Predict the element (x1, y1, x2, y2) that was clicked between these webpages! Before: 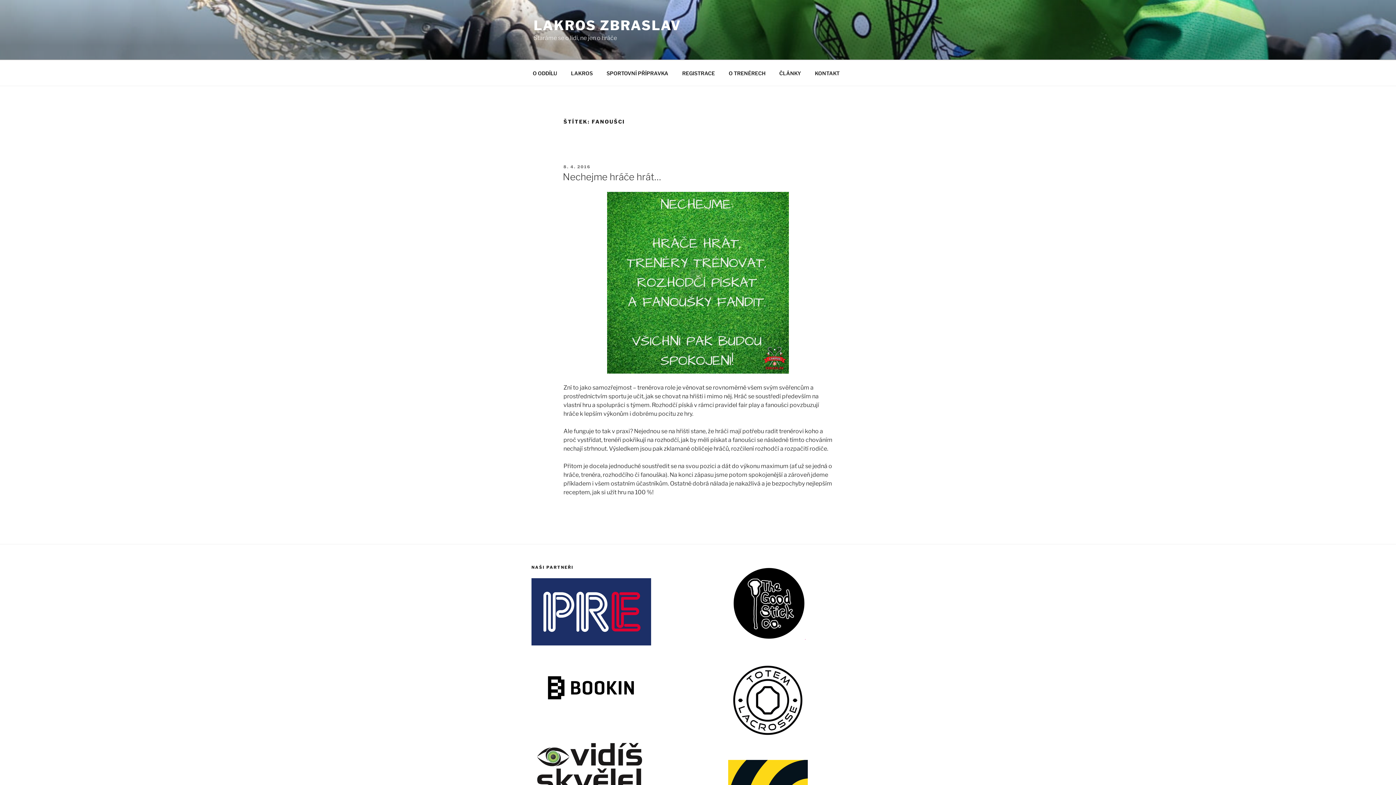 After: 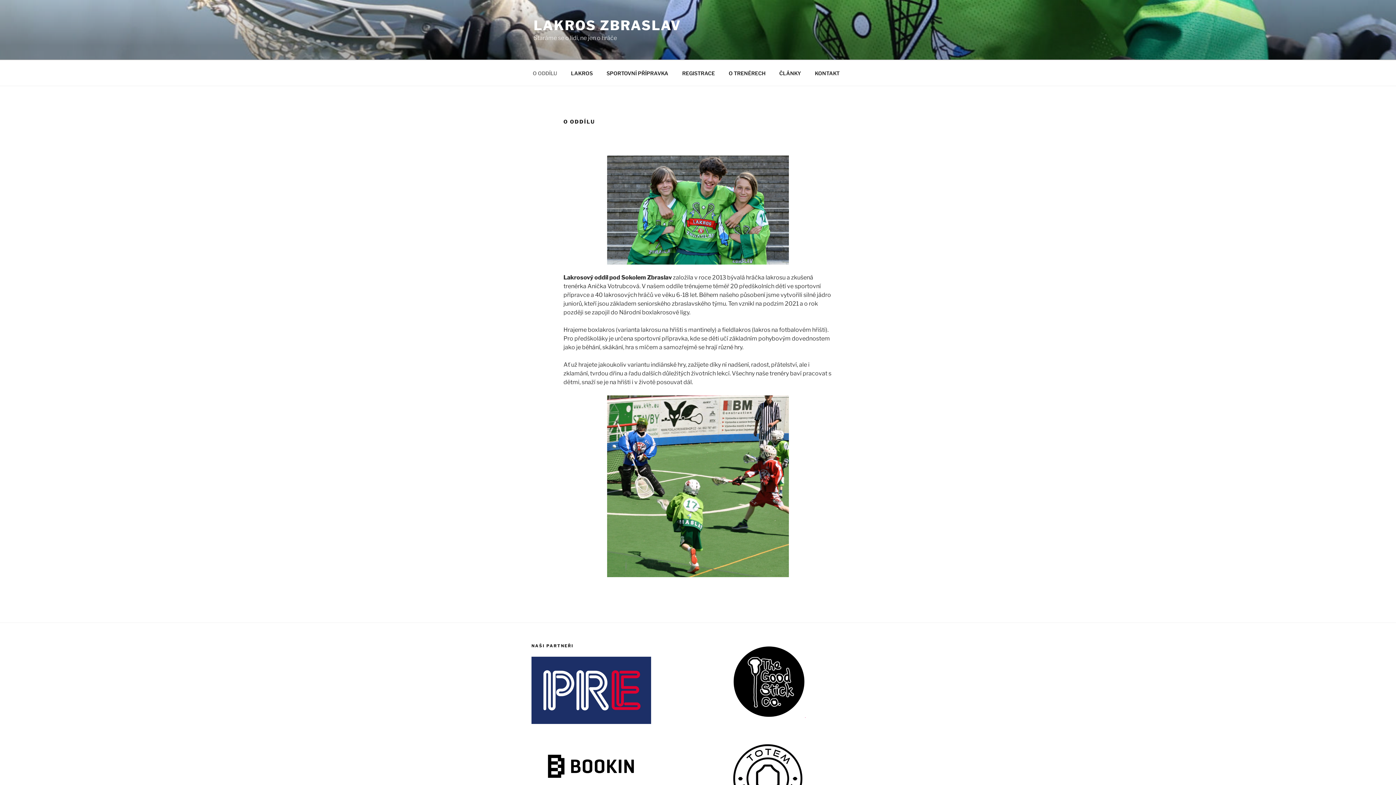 Action: label: O ODDÍLU bbox: (526, 64, 563, 82)